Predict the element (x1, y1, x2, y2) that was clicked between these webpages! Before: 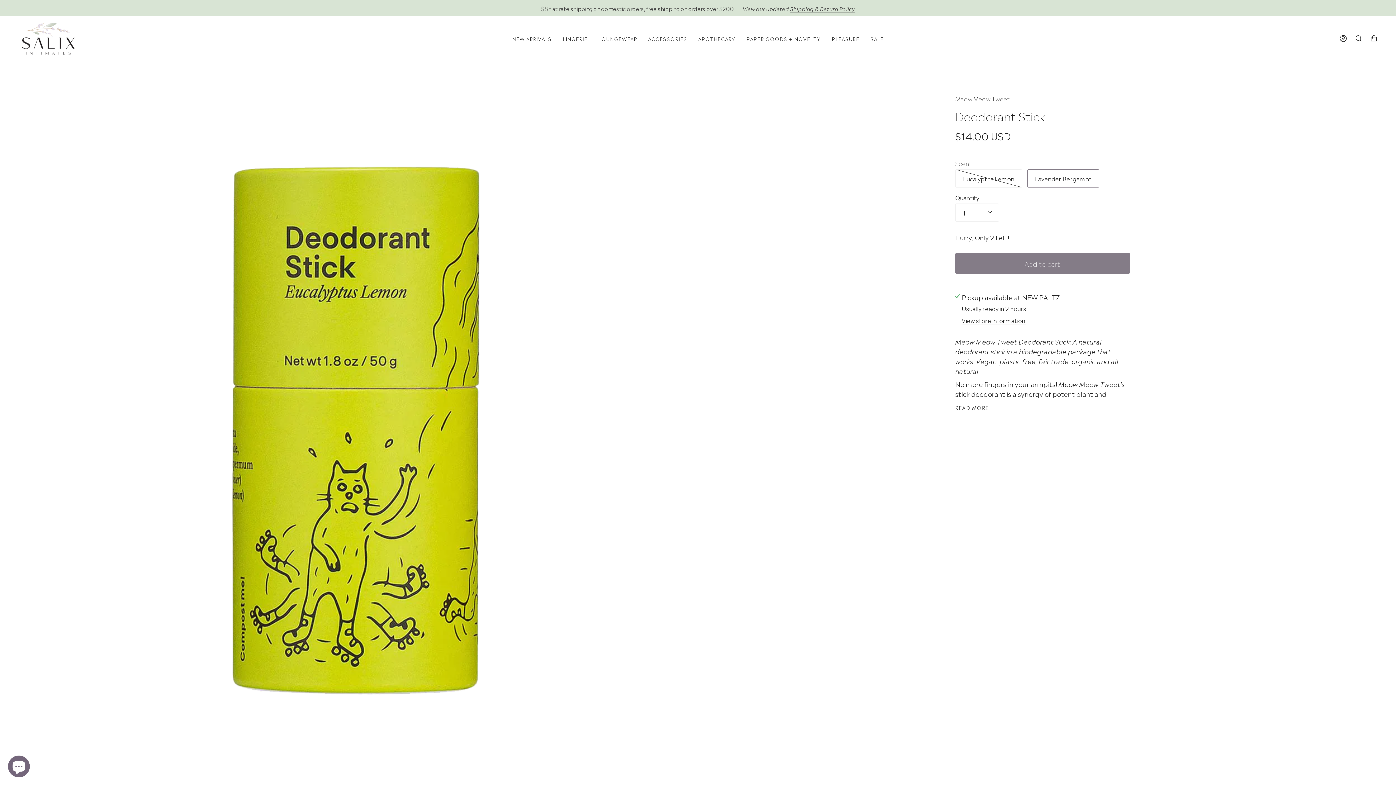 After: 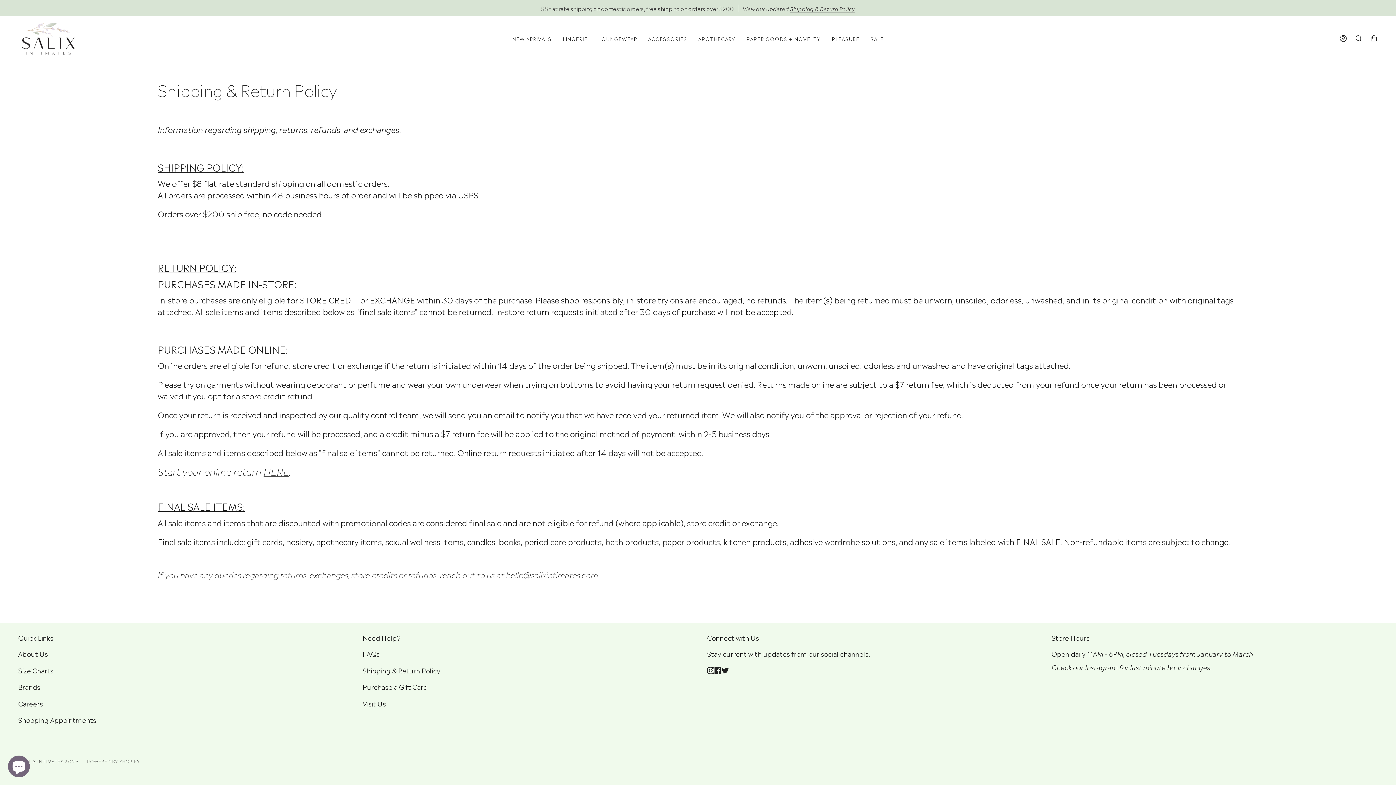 Action: bbox: (790, 4, 855, 12) label: Shipping & Return Policy